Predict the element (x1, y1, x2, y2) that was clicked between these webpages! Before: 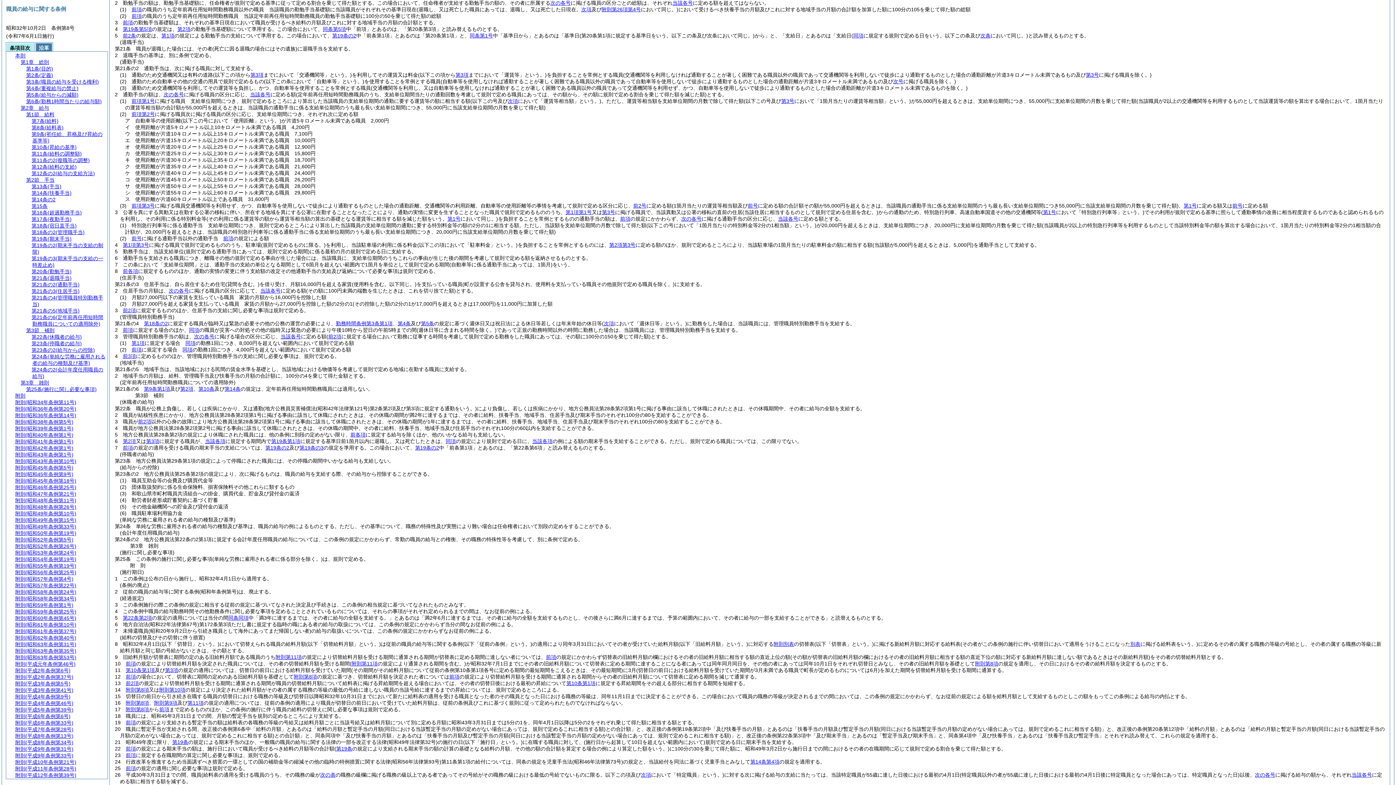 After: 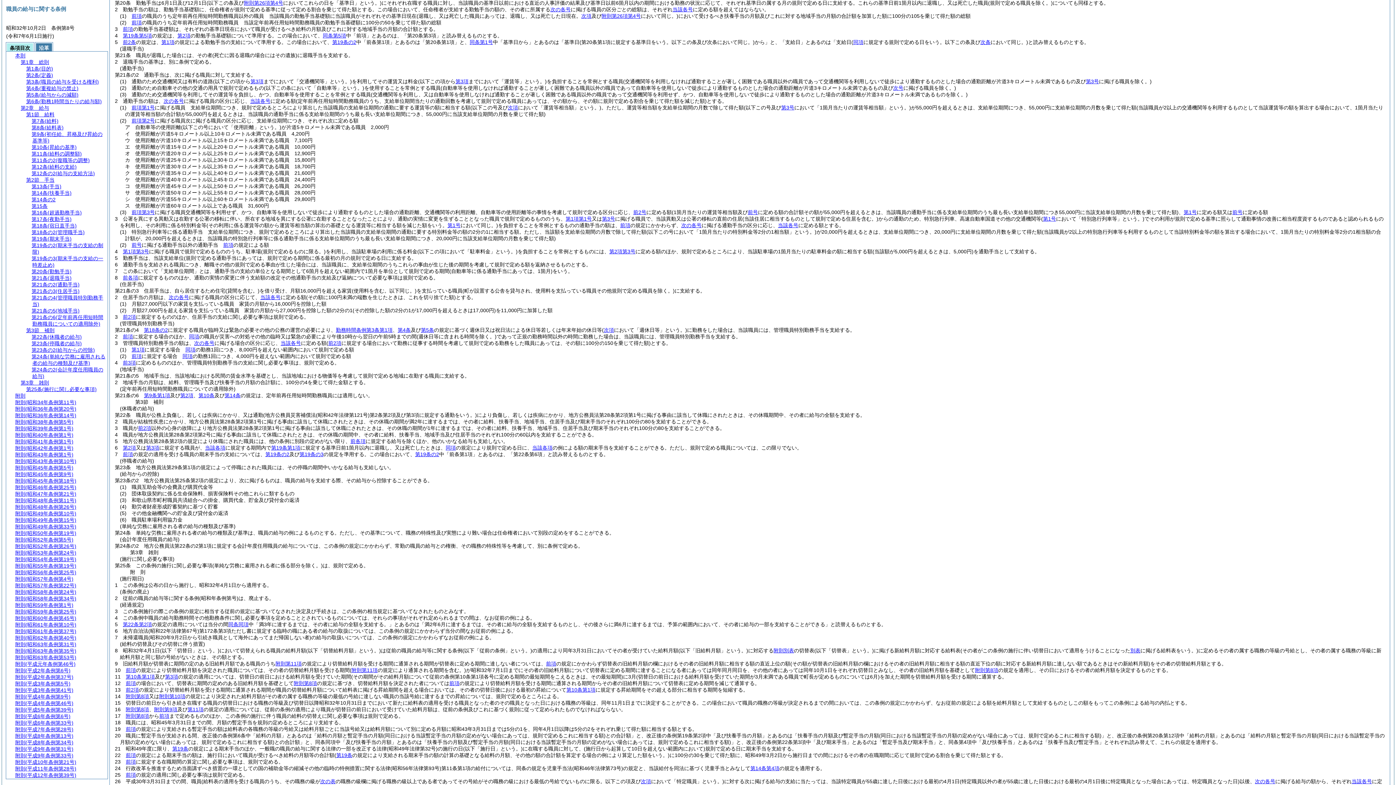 Action: bbox: (853, 32, 863, 38) label: 同項